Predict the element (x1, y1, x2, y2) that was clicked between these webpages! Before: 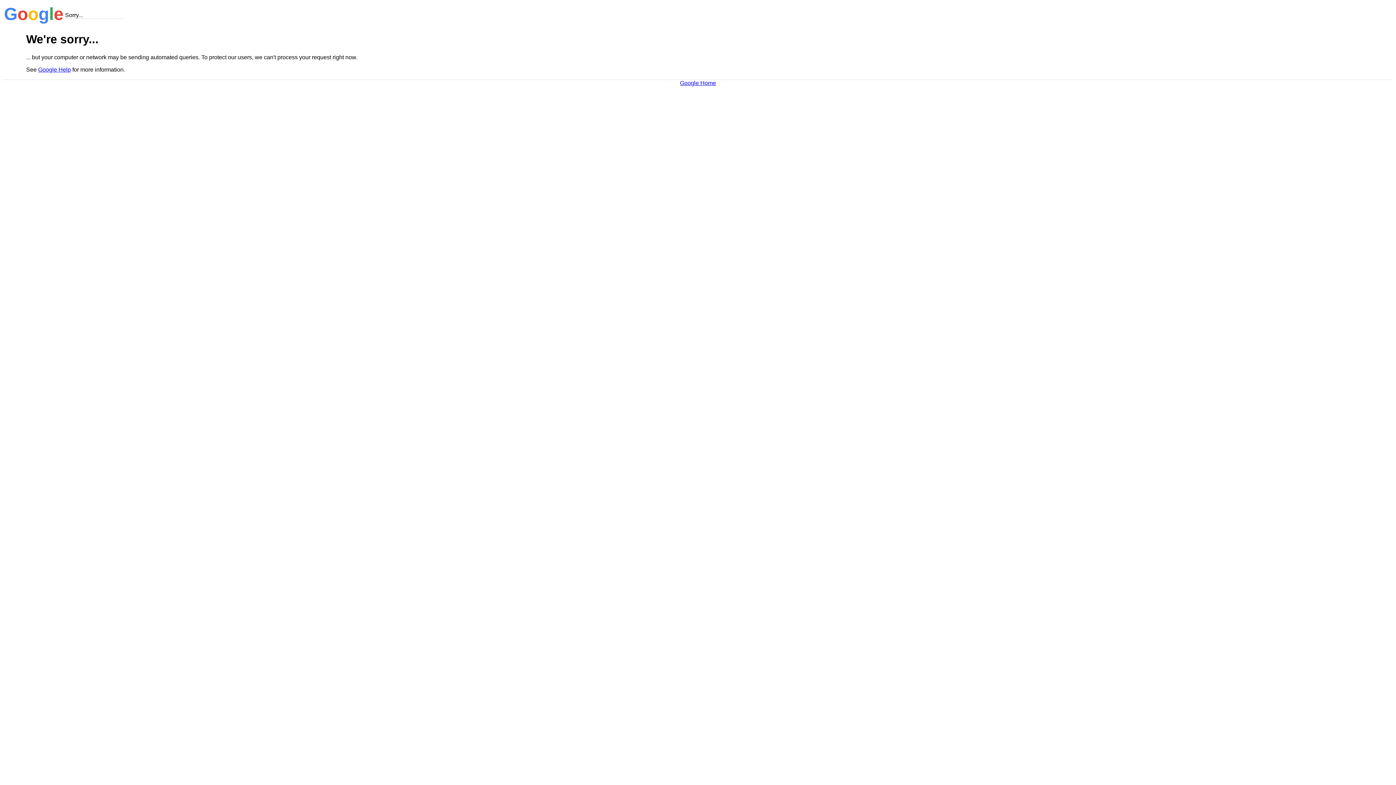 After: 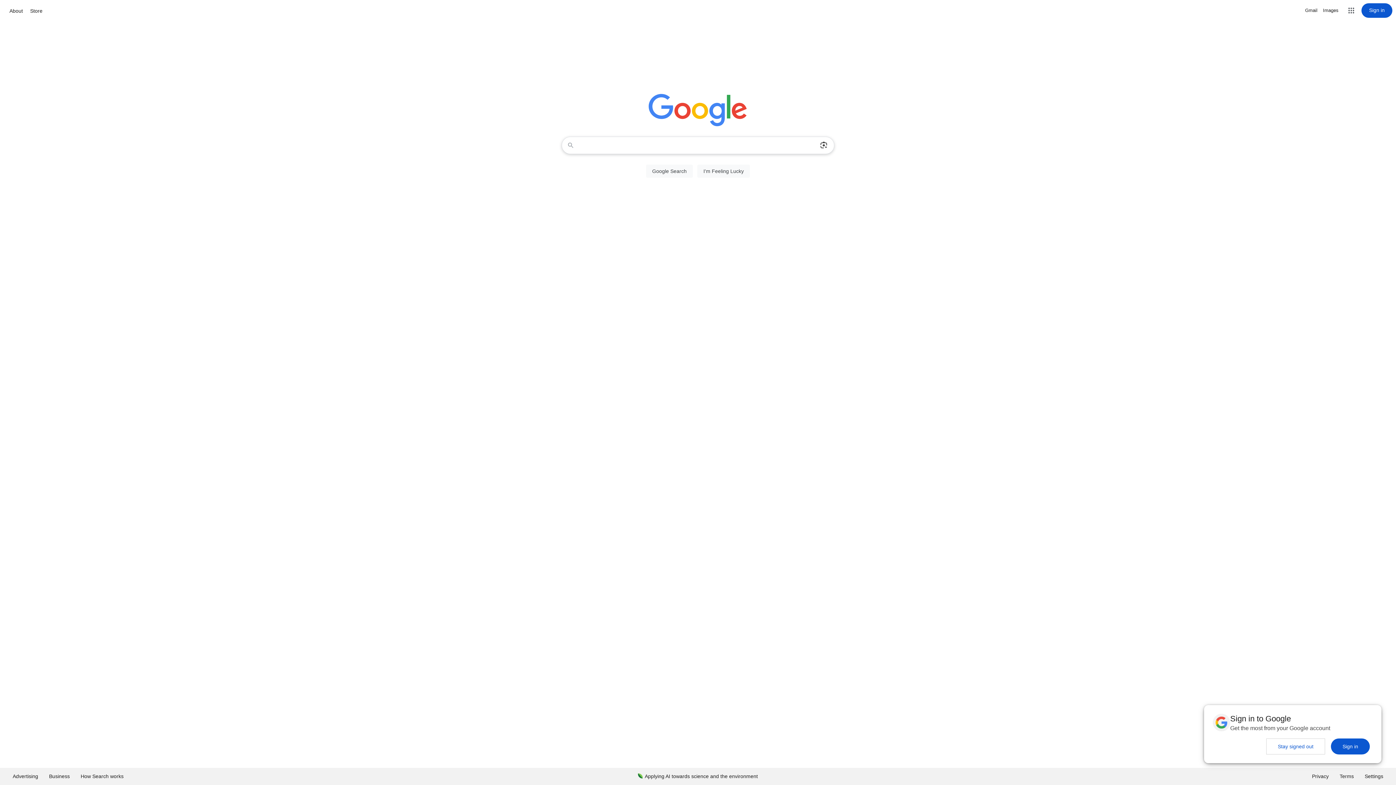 Action: bbox: (680, 79, 716, 86) label: Google Home